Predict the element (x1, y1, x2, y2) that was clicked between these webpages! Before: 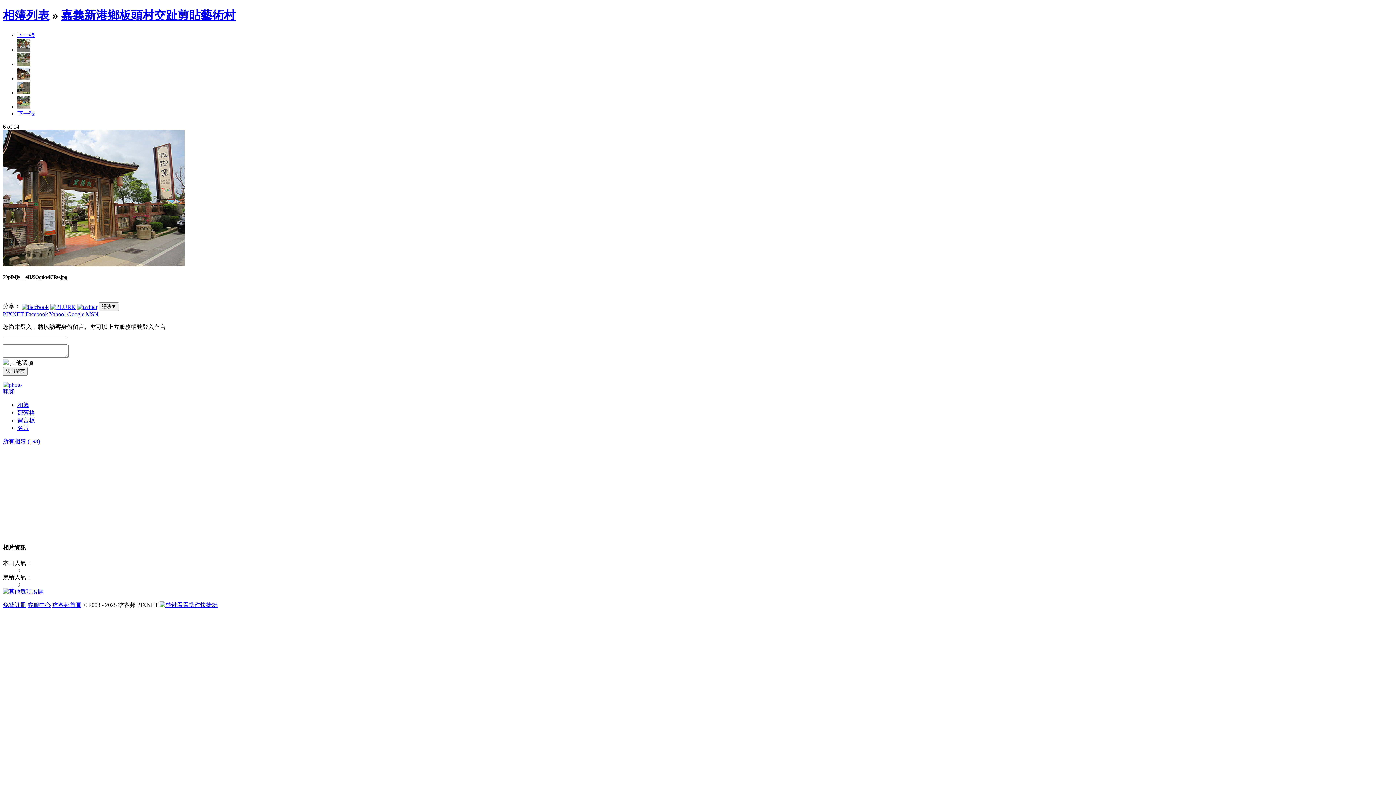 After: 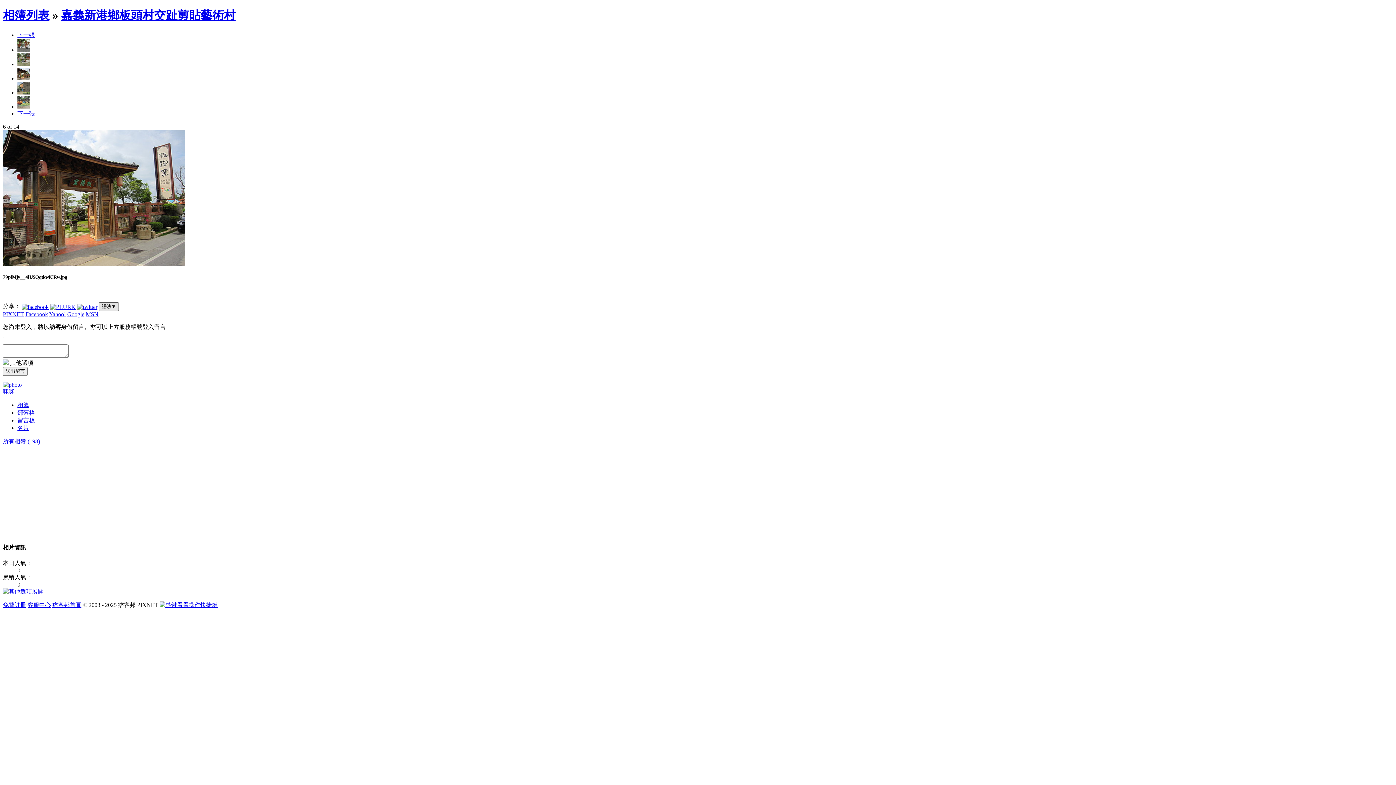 Action: bbox: (98, 302, 118, 311) label: 語法▼